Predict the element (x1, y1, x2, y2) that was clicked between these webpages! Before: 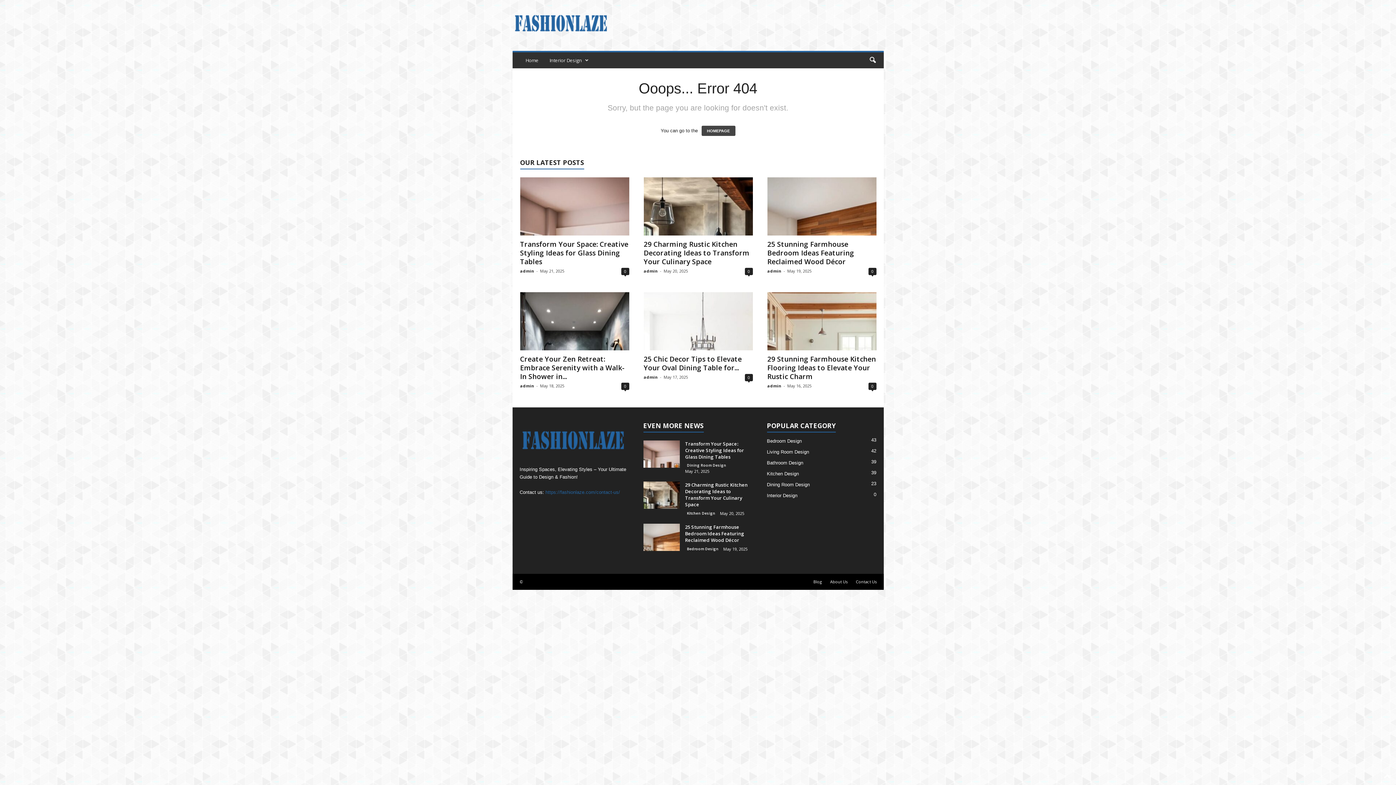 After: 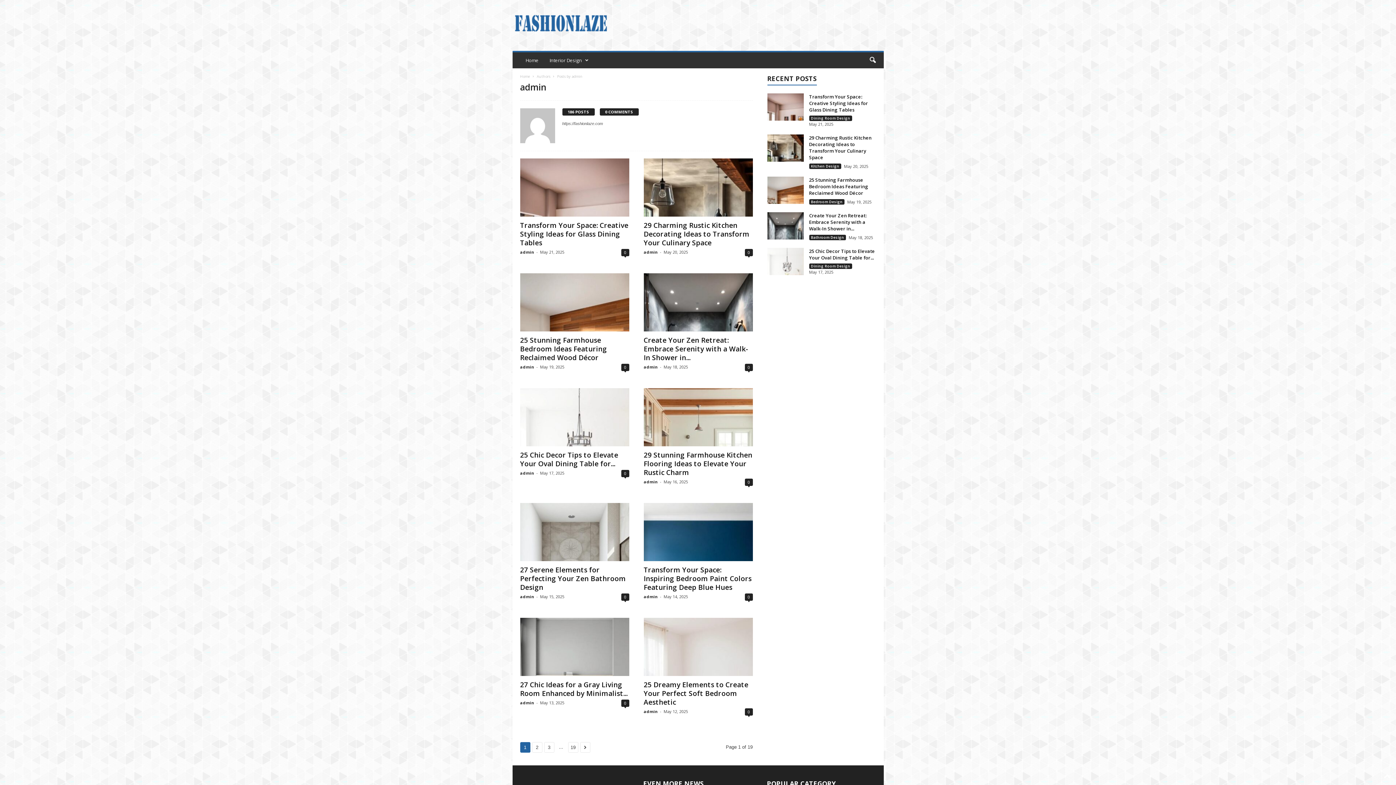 Action: bbox: (767, 268, 781, 273) label: admin